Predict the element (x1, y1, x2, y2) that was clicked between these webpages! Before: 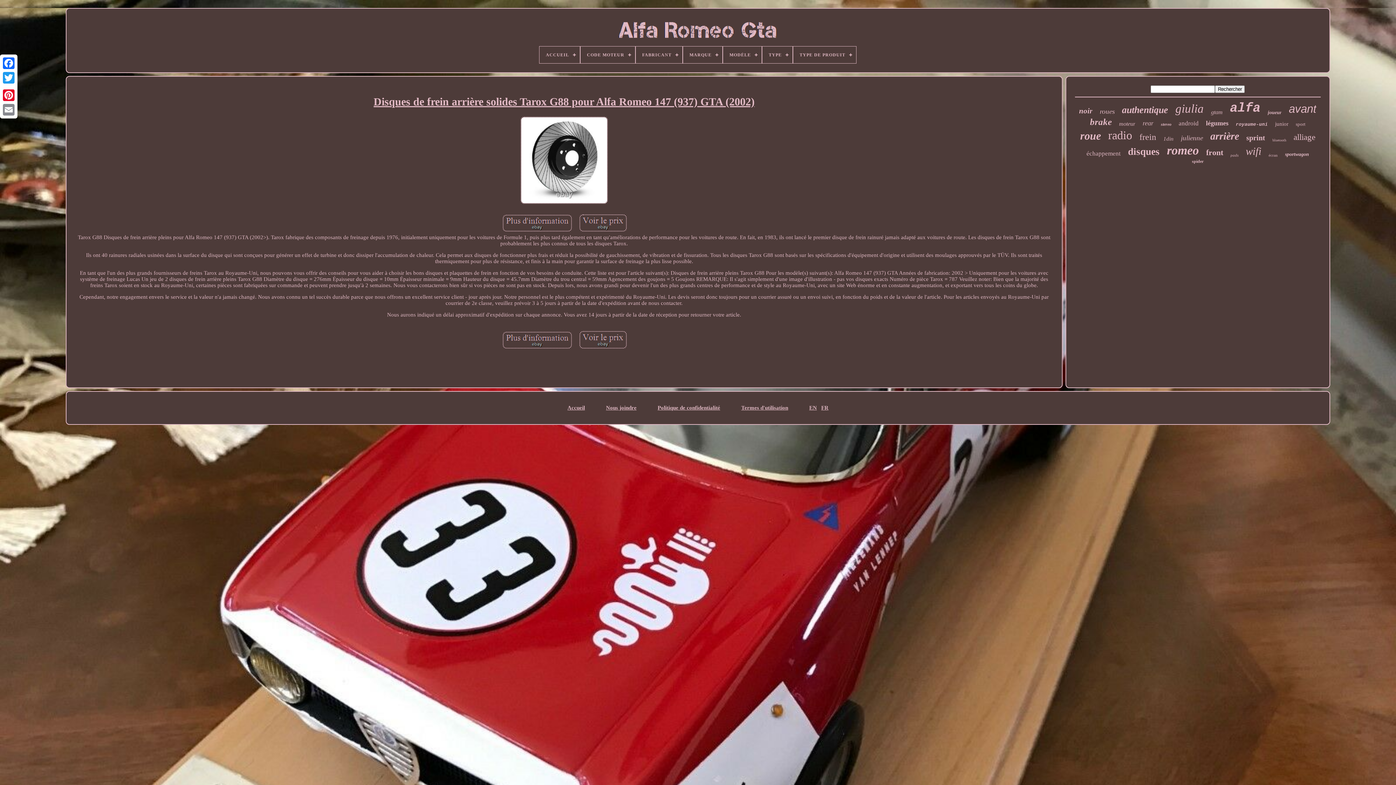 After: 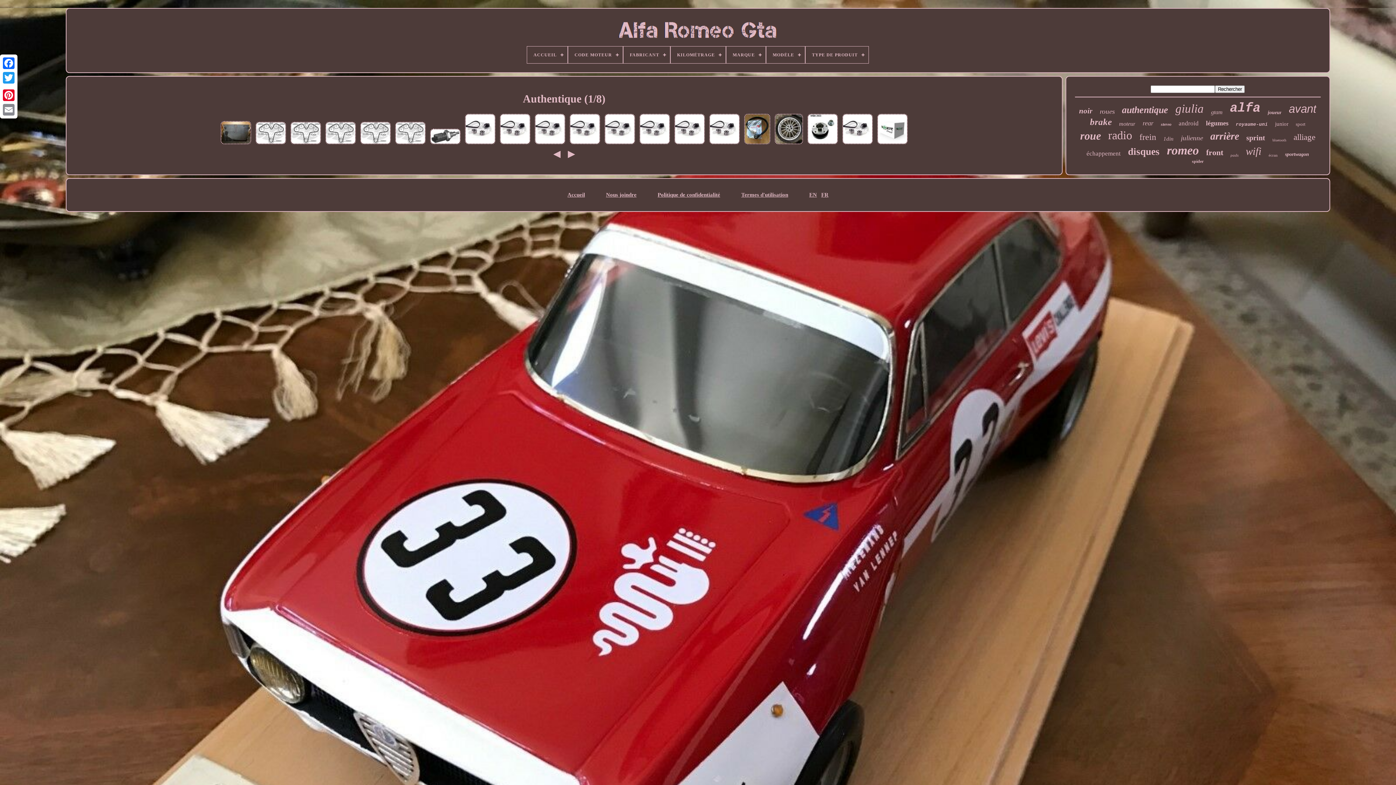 Action: bbox: (1122, 104, 1168, 115) label: authentique